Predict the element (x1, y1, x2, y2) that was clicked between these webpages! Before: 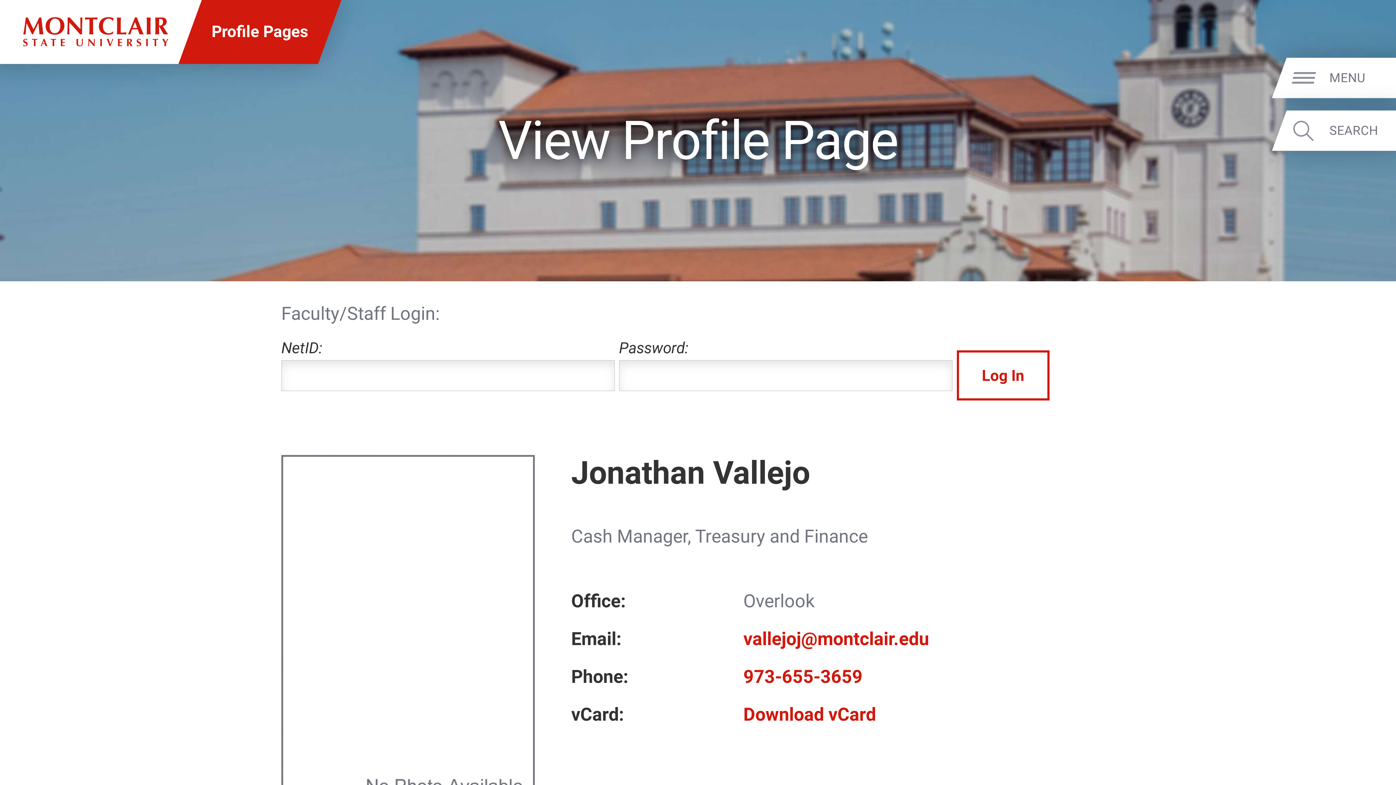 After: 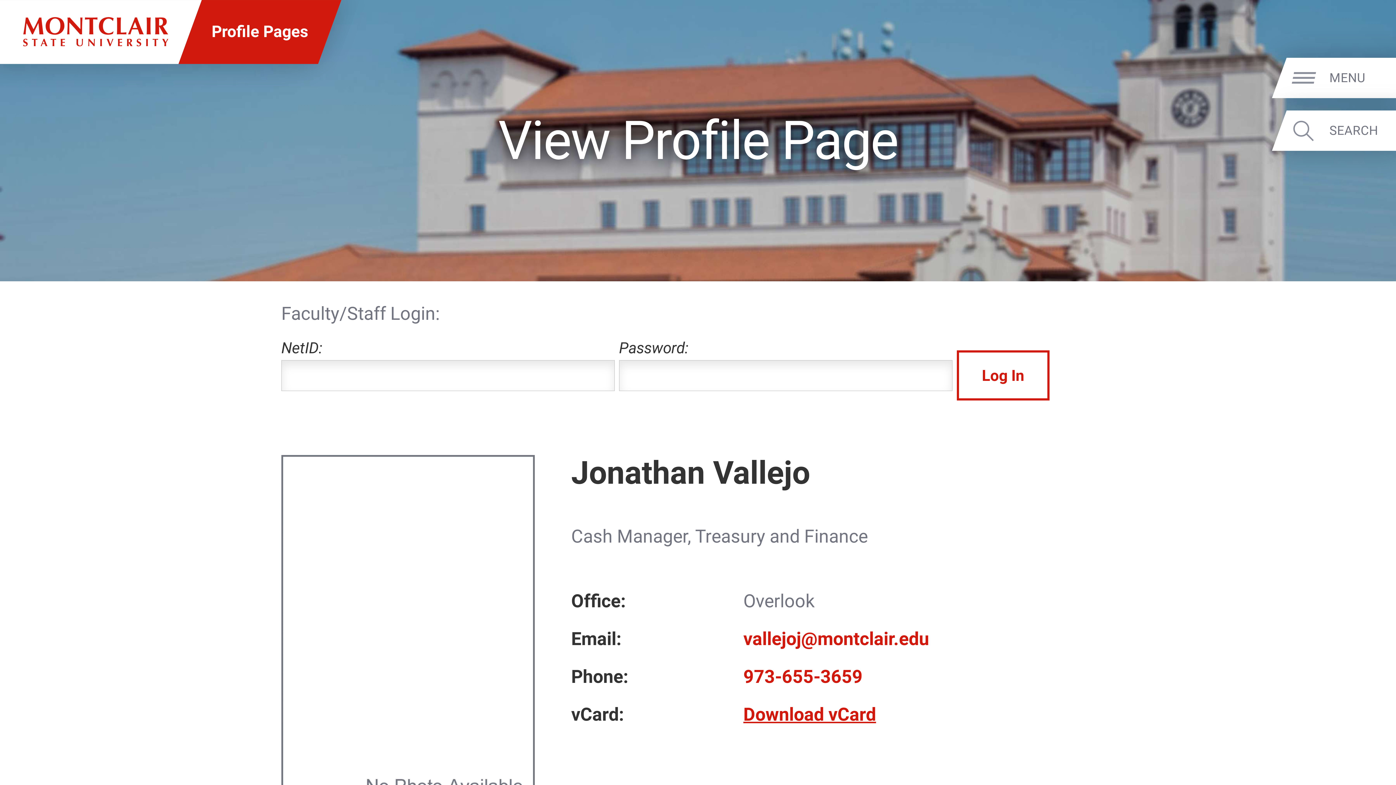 Action: bbox: (743, 704, 876, 725) label: Download vCard